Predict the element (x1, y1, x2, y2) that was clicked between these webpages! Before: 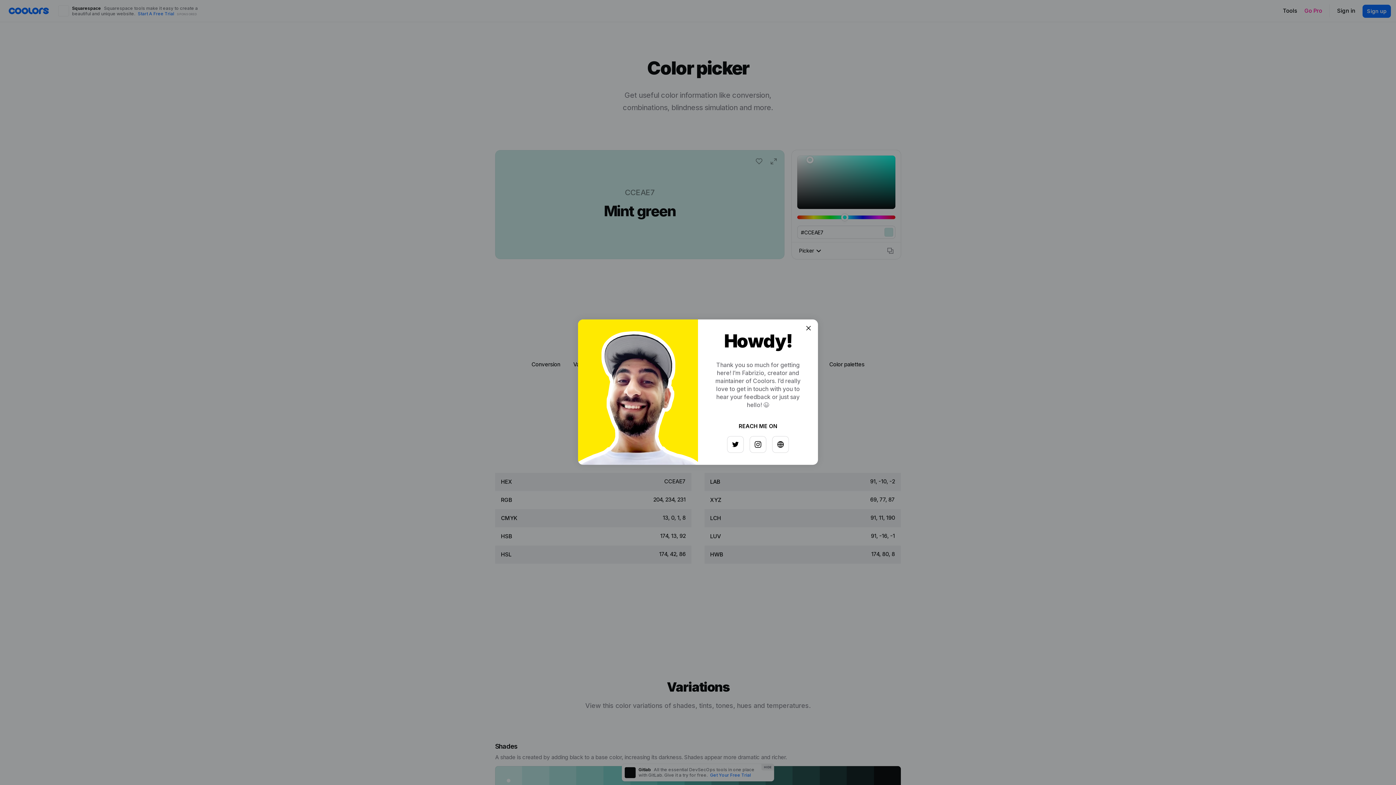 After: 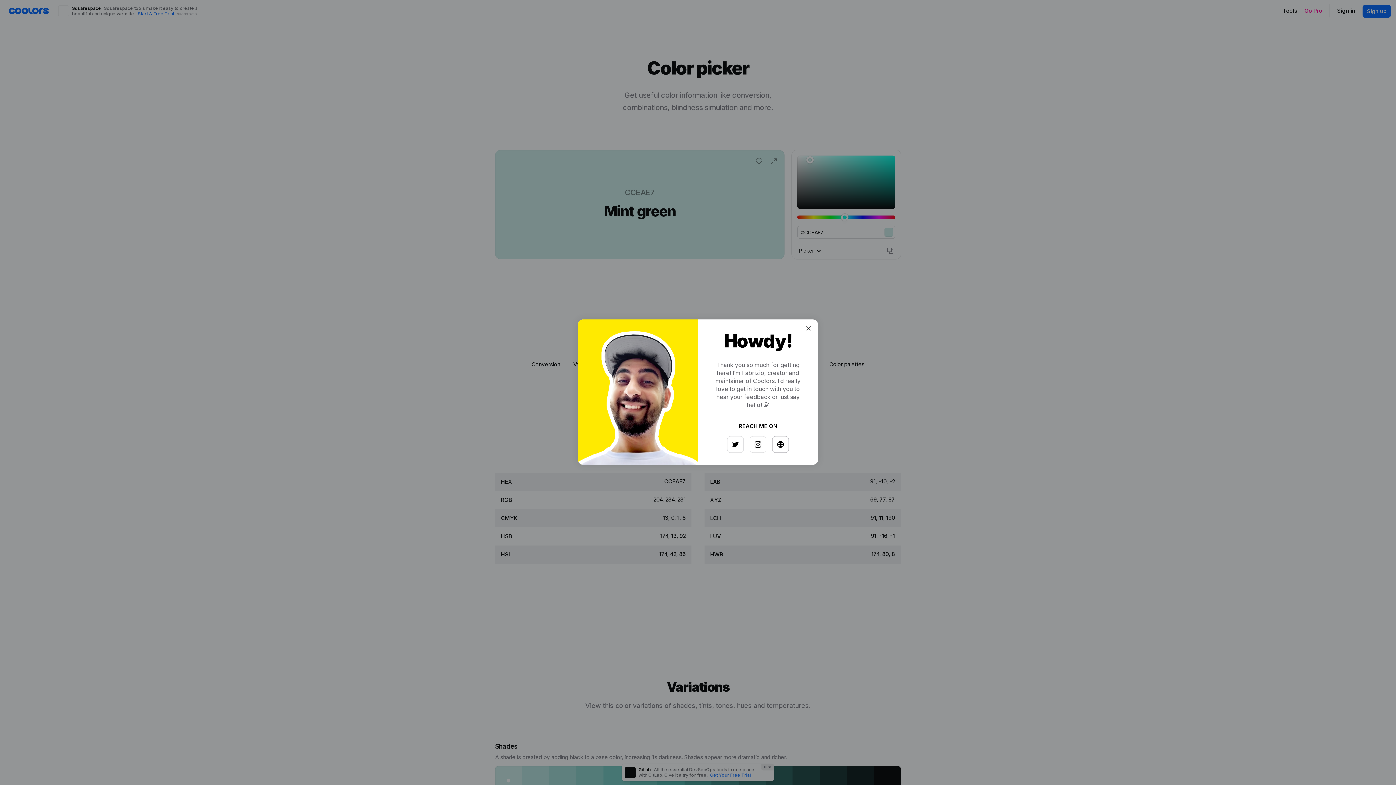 Action: bbox: (768, 433, 784, 449)